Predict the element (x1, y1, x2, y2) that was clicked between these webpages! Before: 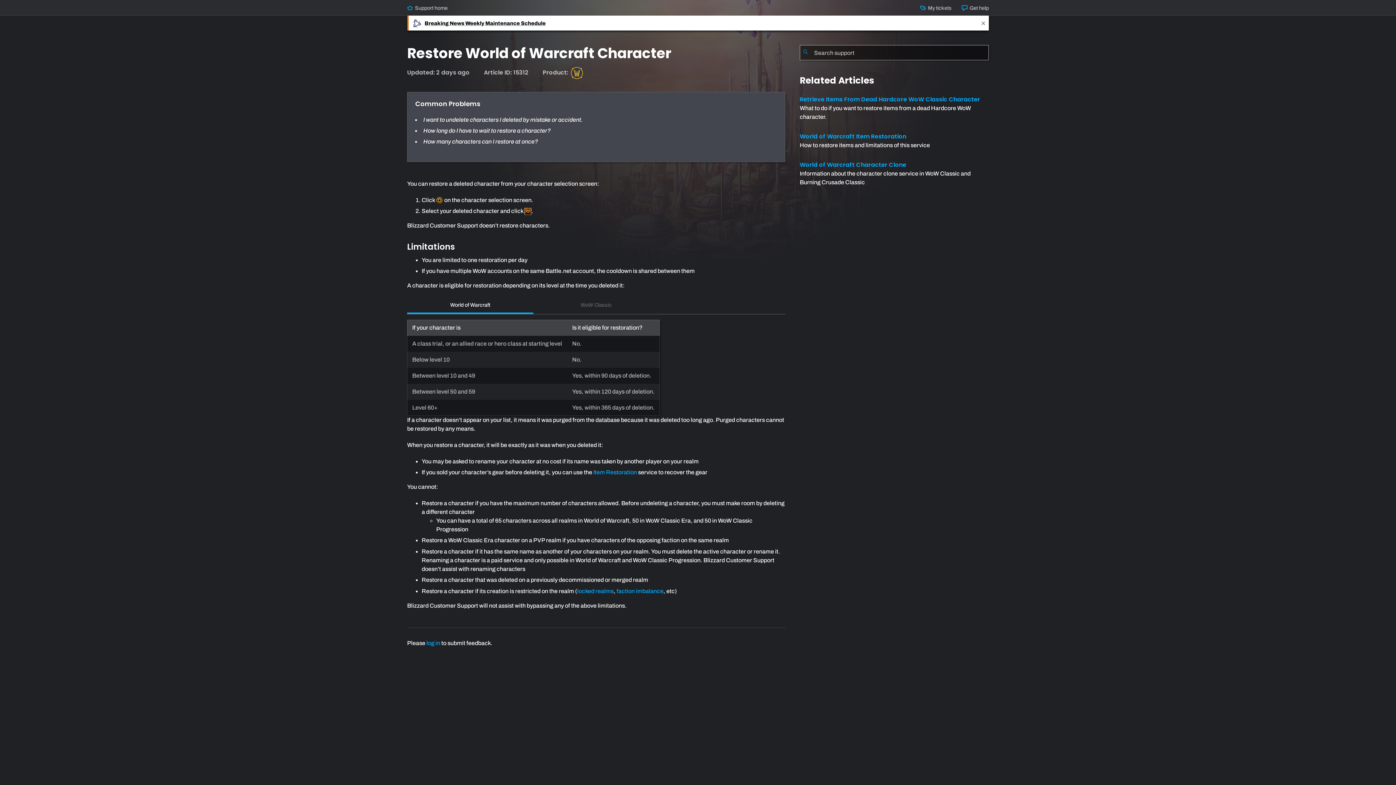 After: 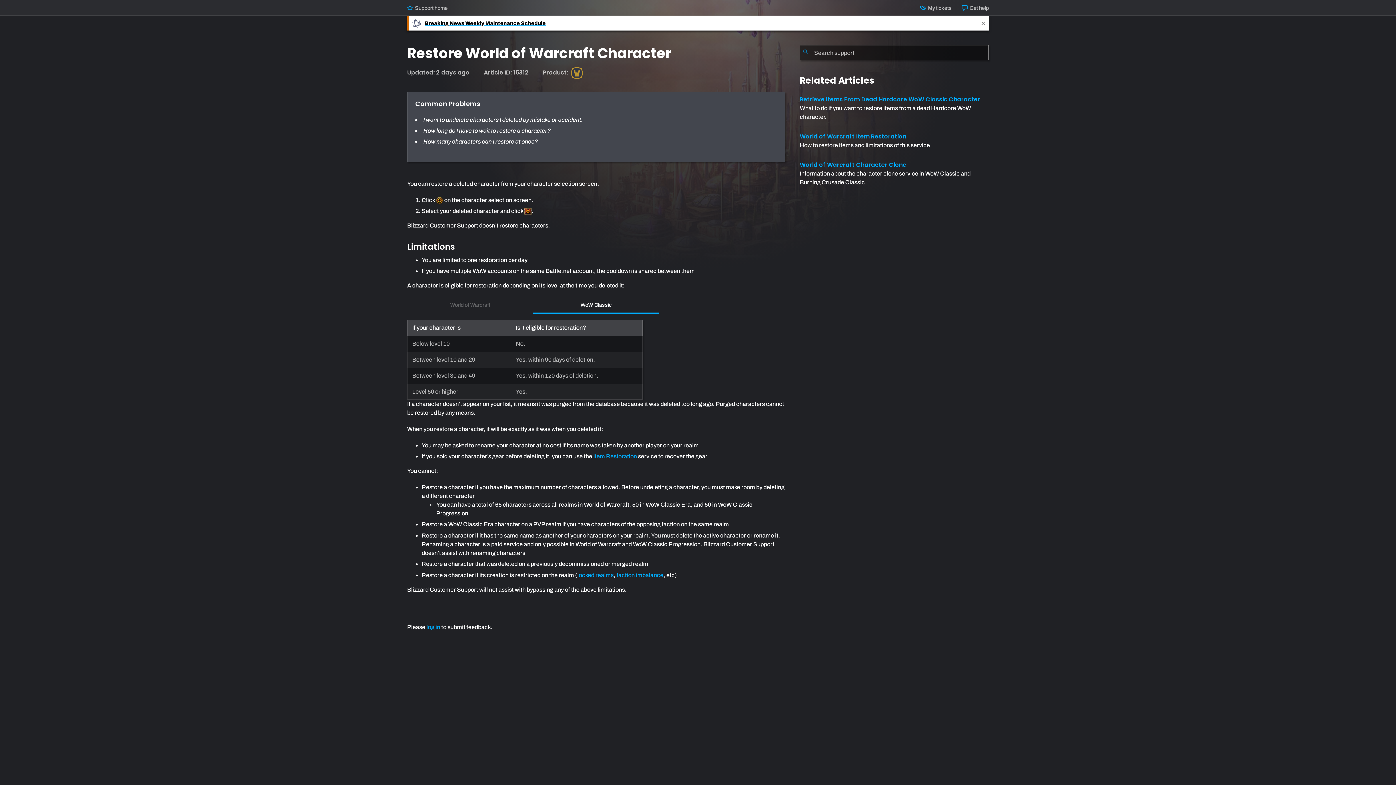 Action: bbox: (533, 297, 659, 314) label: WoW Classic